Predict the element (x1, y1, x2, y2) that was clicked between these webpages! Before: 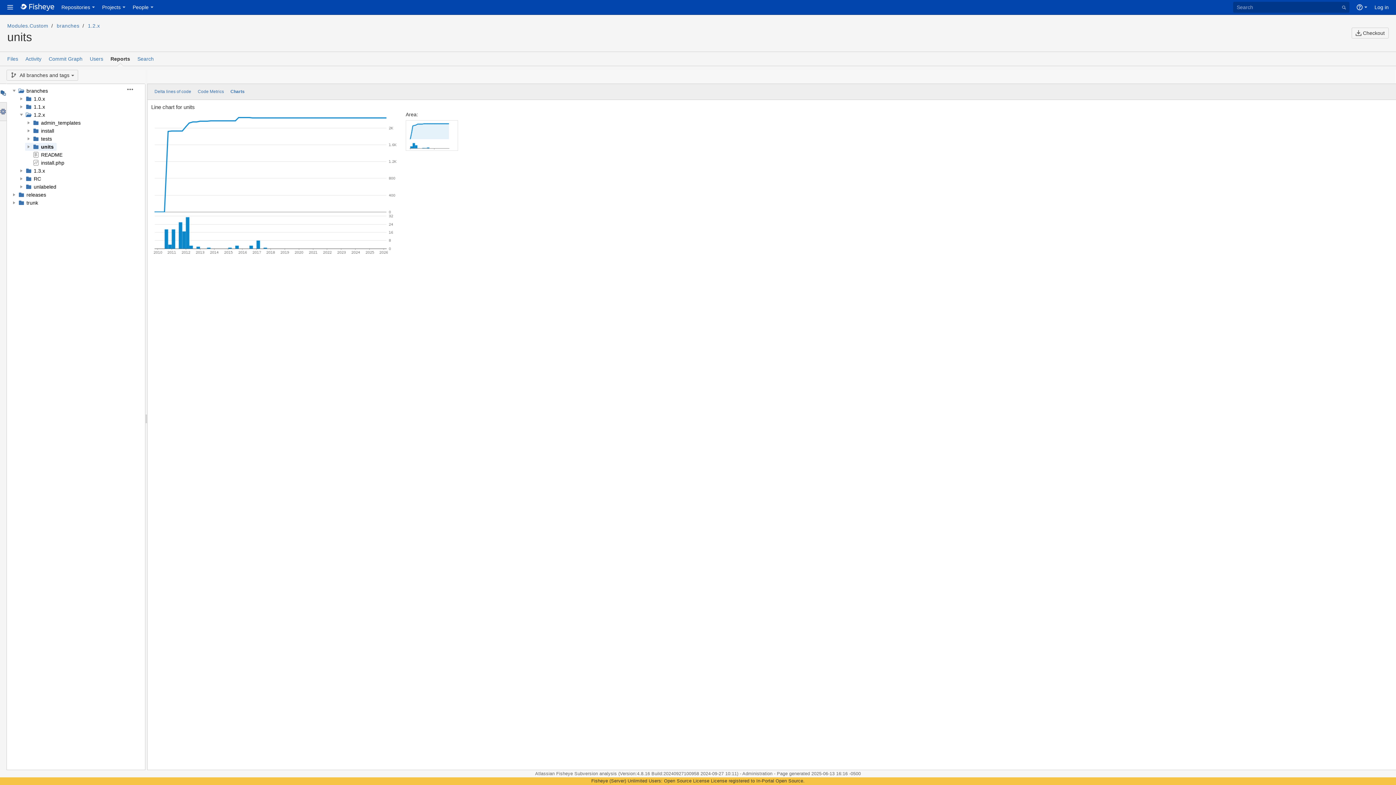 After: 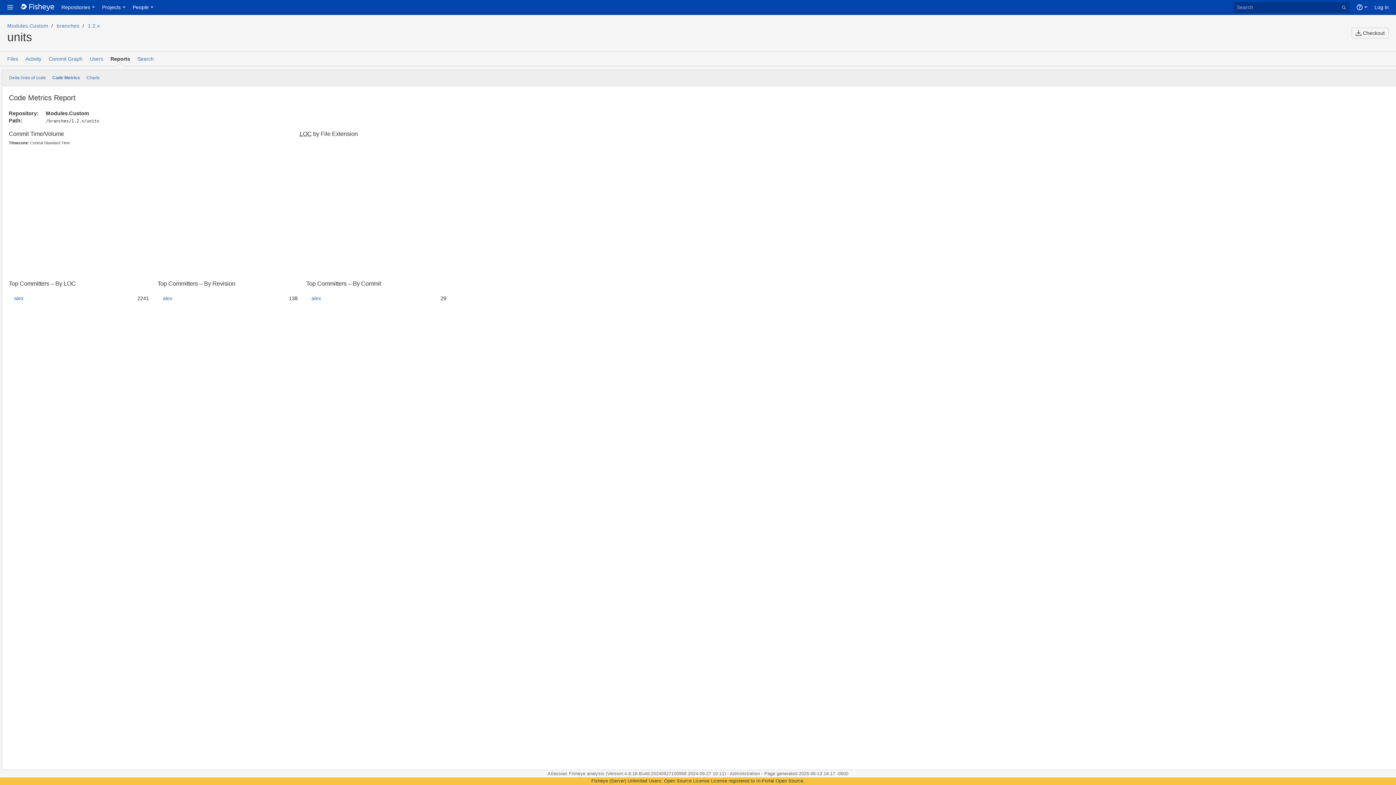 Action: label: Code Metrics bbox: (197, 89, 224, 94)